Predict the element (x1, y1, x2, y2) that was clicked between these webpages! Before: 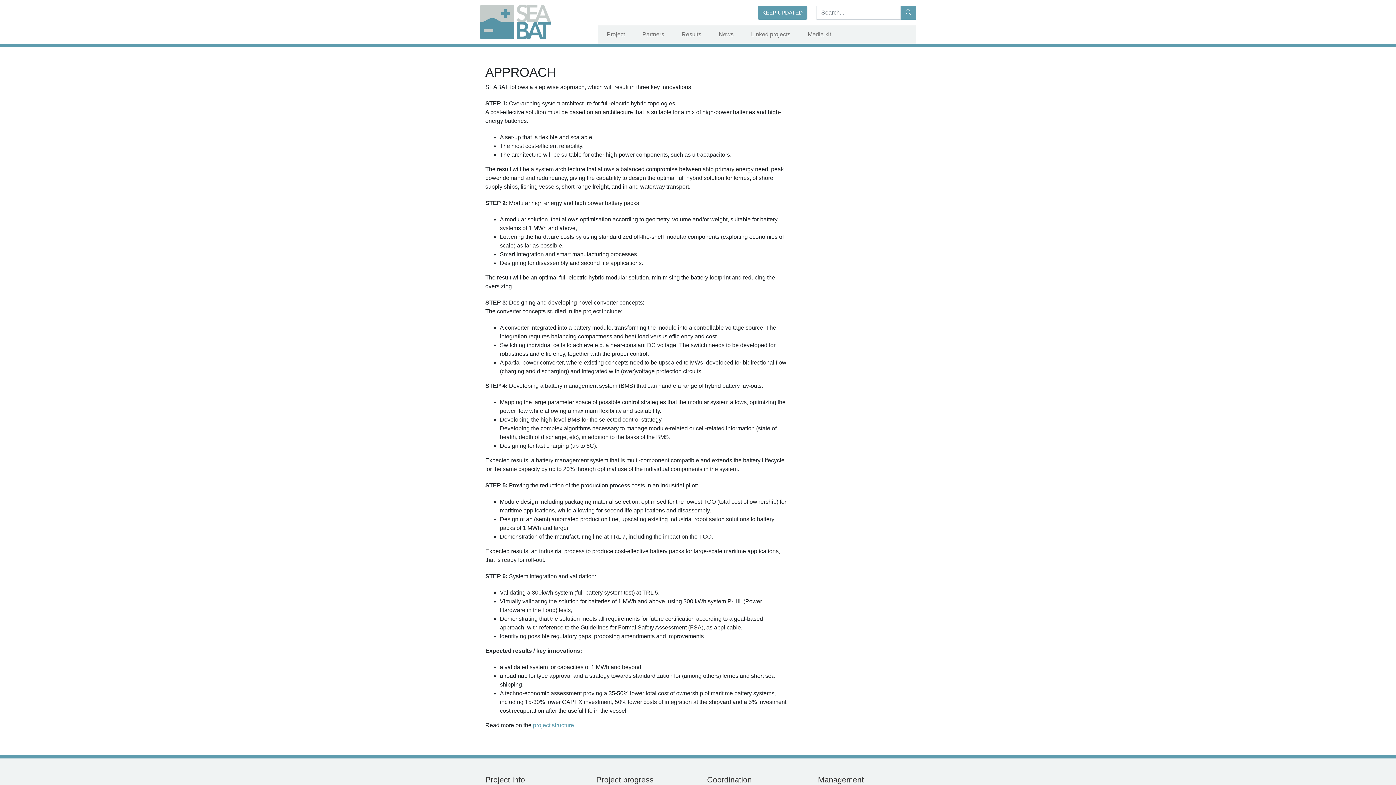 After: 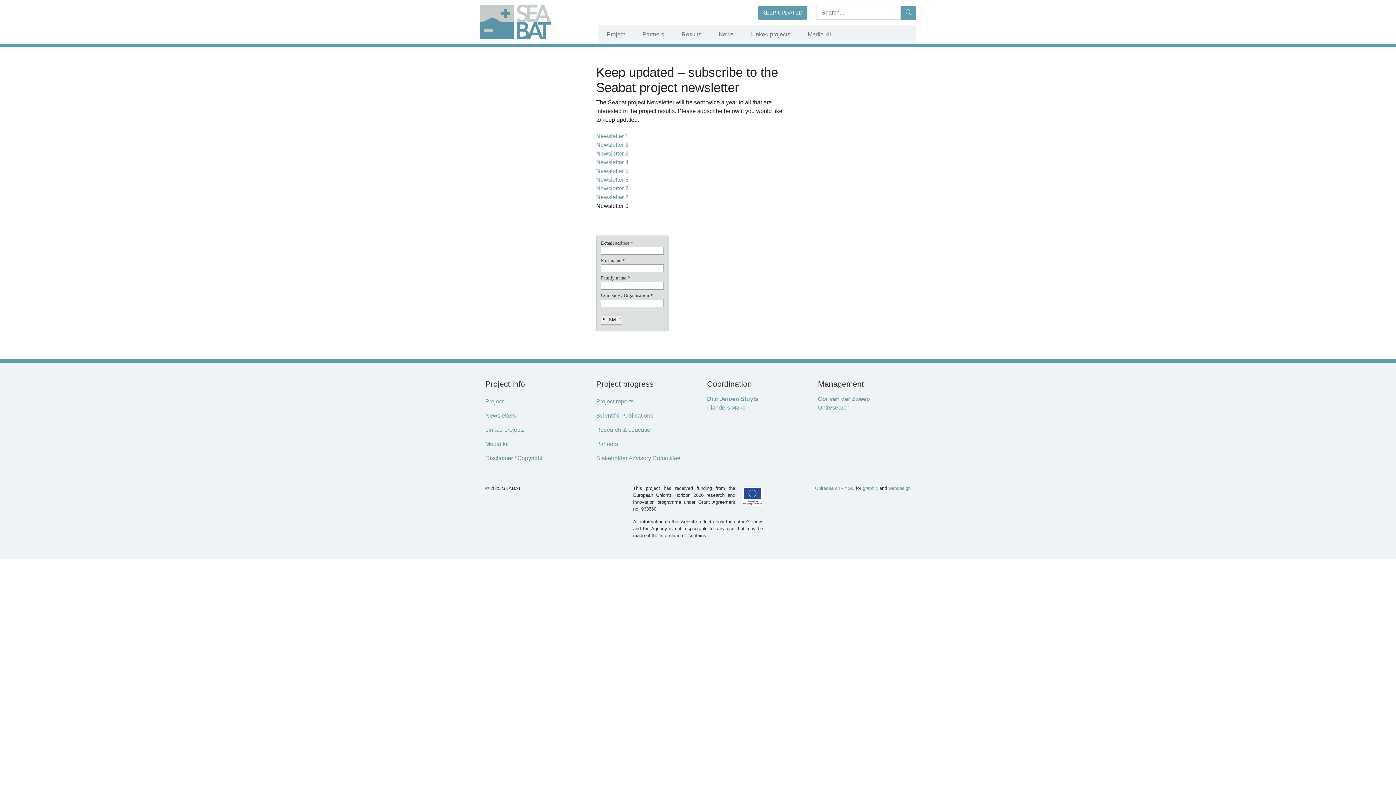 Action: label: KEEP UPDATED bbox: (762, 9, 802, 15)